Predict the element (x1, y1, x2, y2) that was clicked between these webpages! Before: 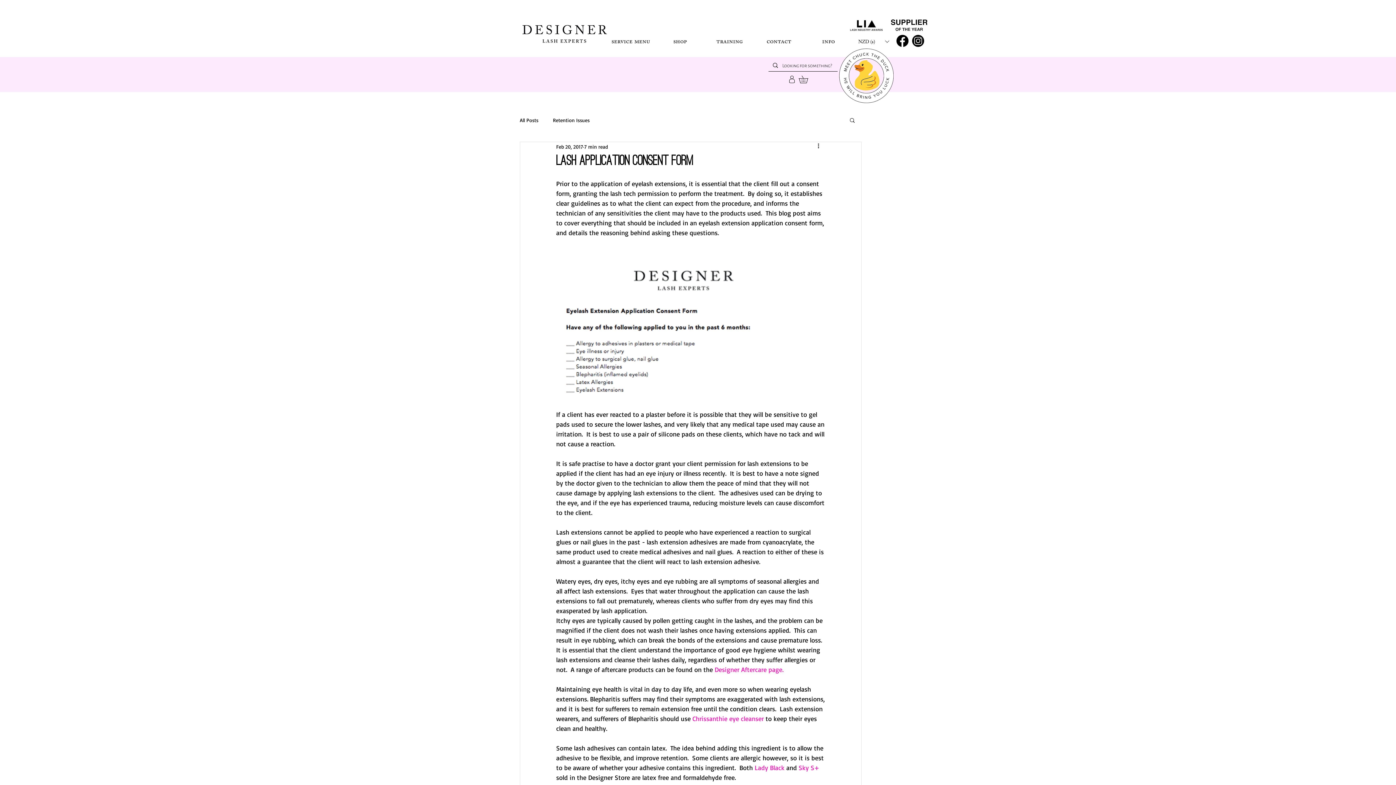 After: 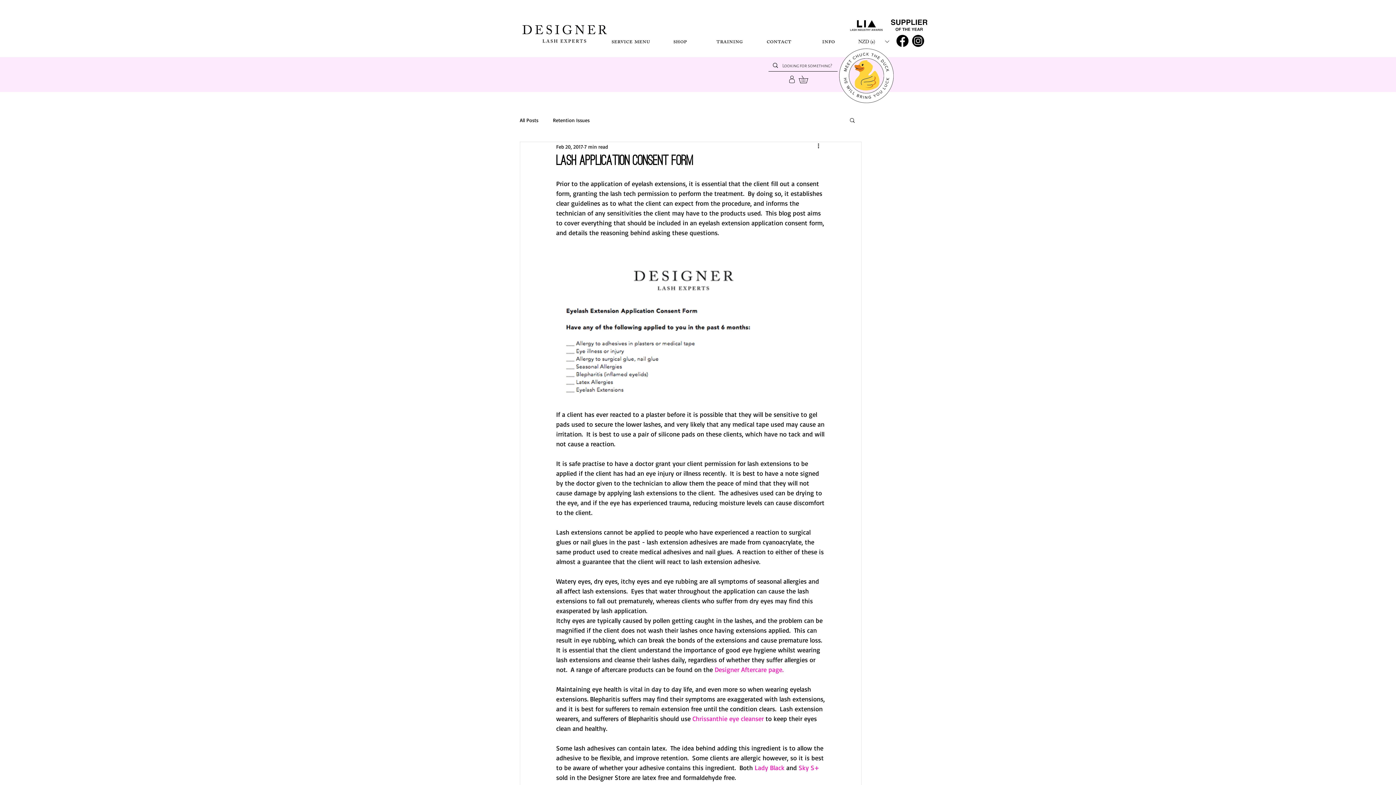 Action: bbox: (705, 33, 754, 48) label: training